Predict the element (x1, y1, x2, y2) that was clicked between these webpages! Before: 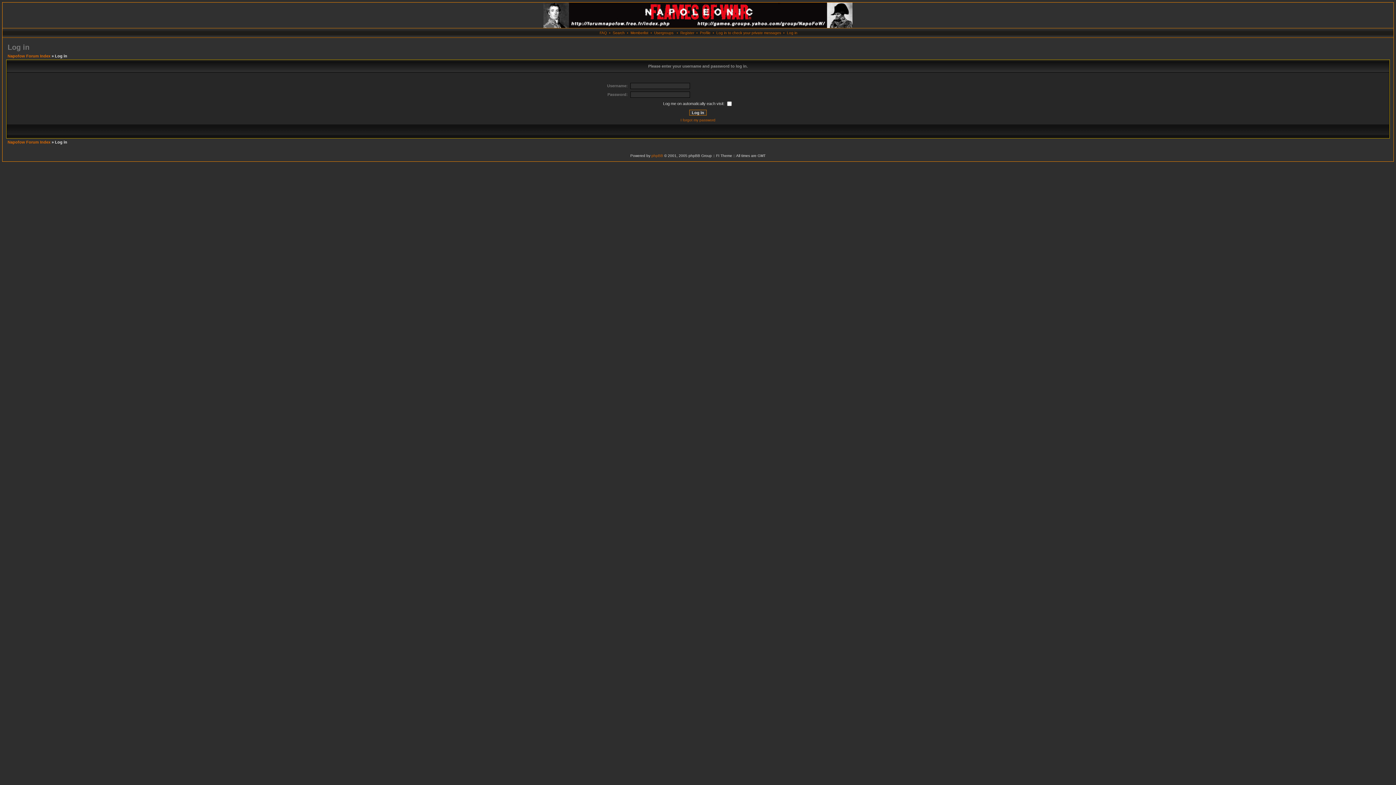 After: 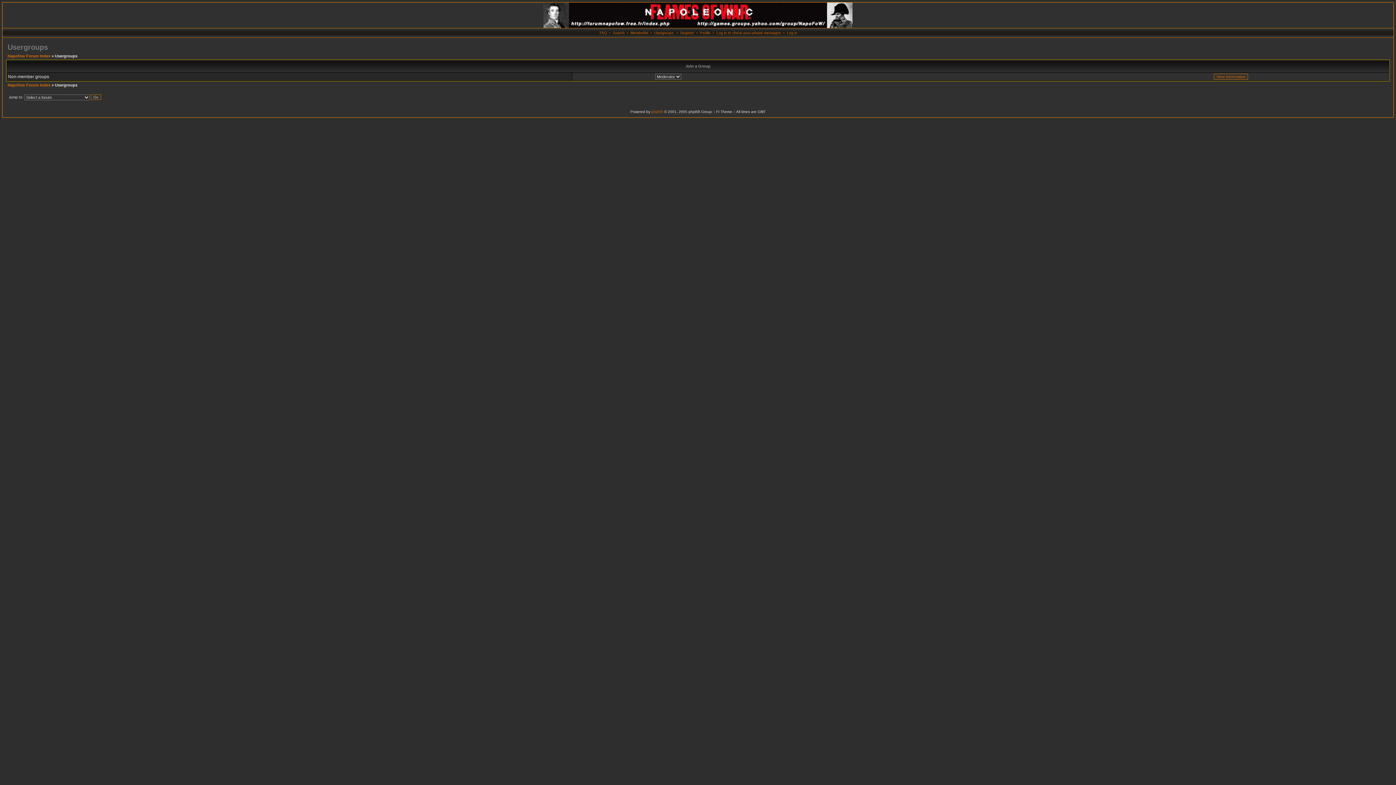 Action: label: Usergroups bbox: (654, 30, 673, 34)